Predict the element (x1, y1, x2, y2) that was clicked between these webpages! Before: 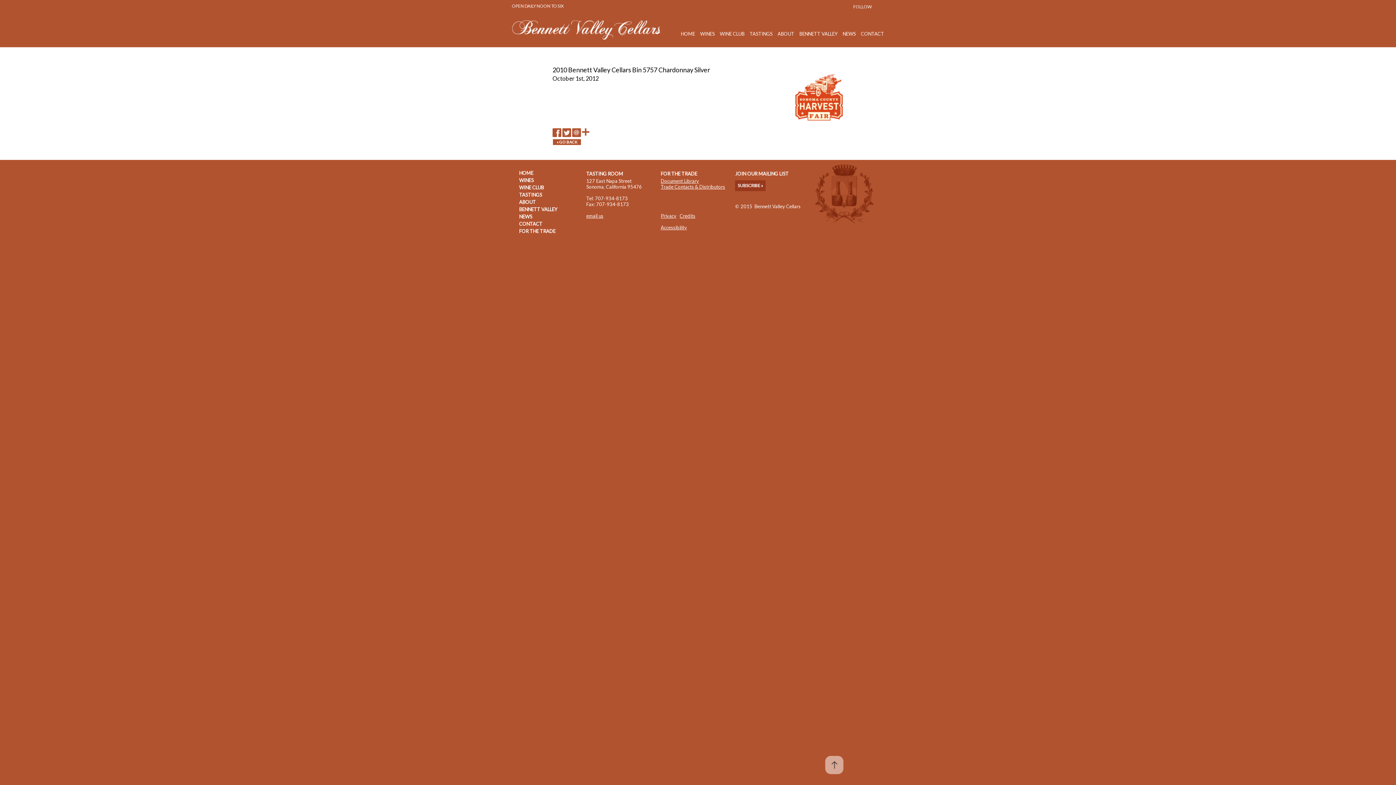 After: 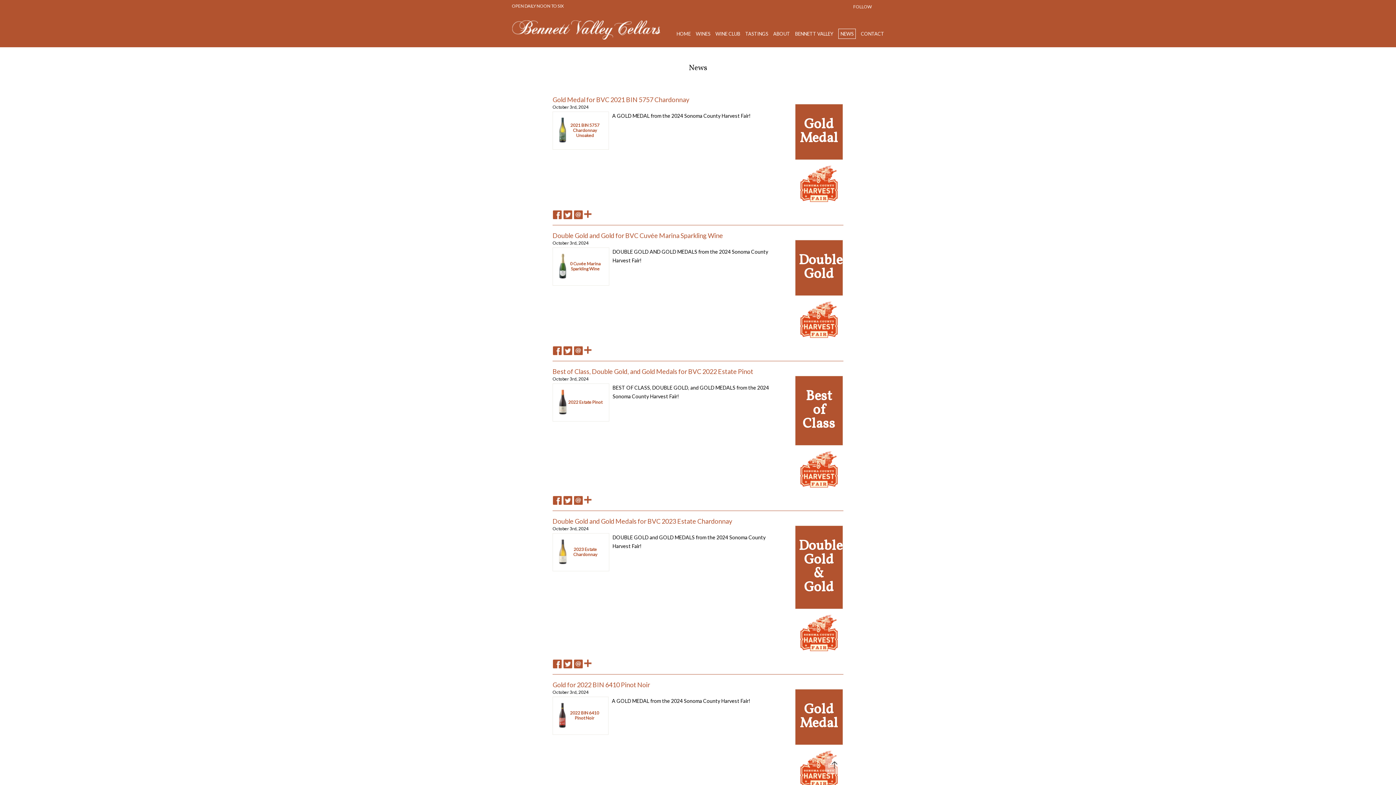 Action: label: NEWS bbox: (519, 213, 532, 219)